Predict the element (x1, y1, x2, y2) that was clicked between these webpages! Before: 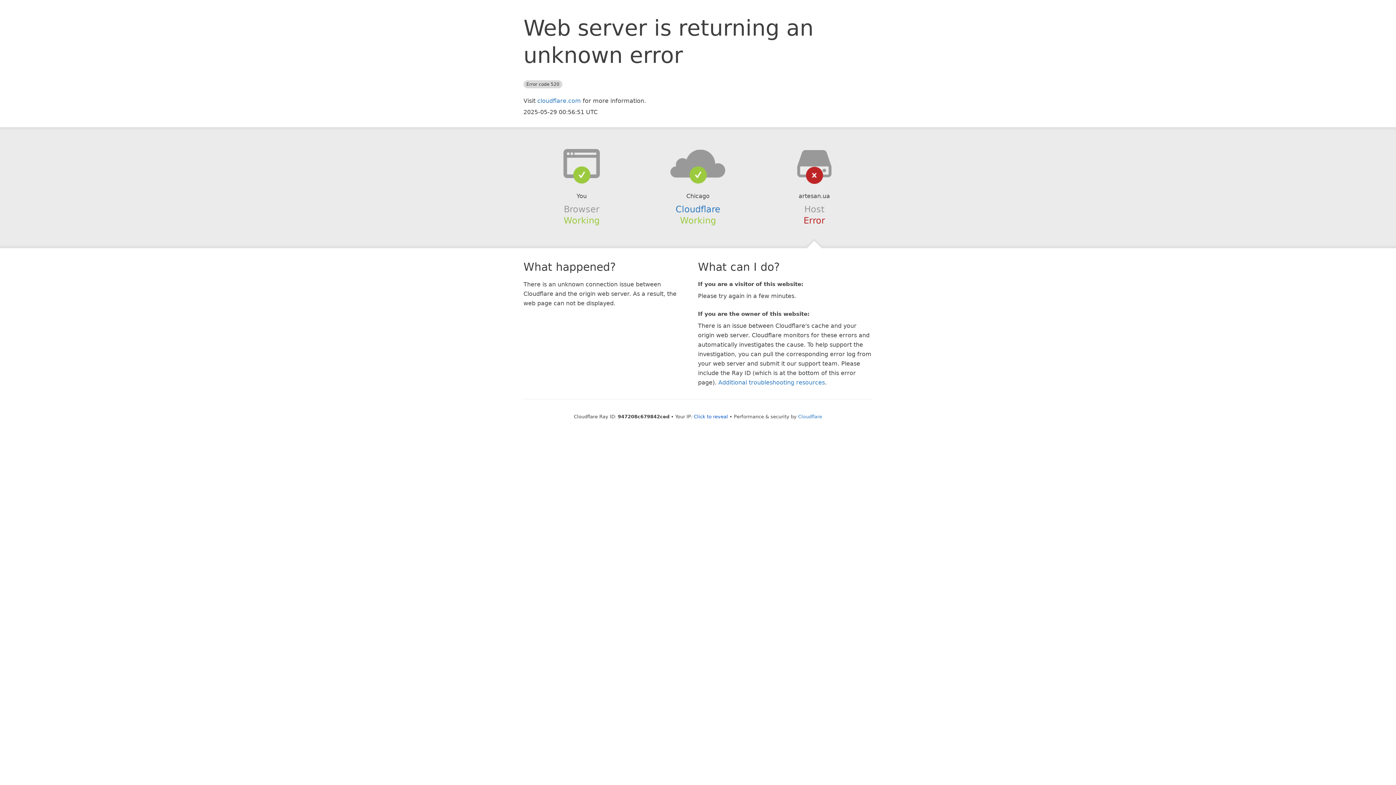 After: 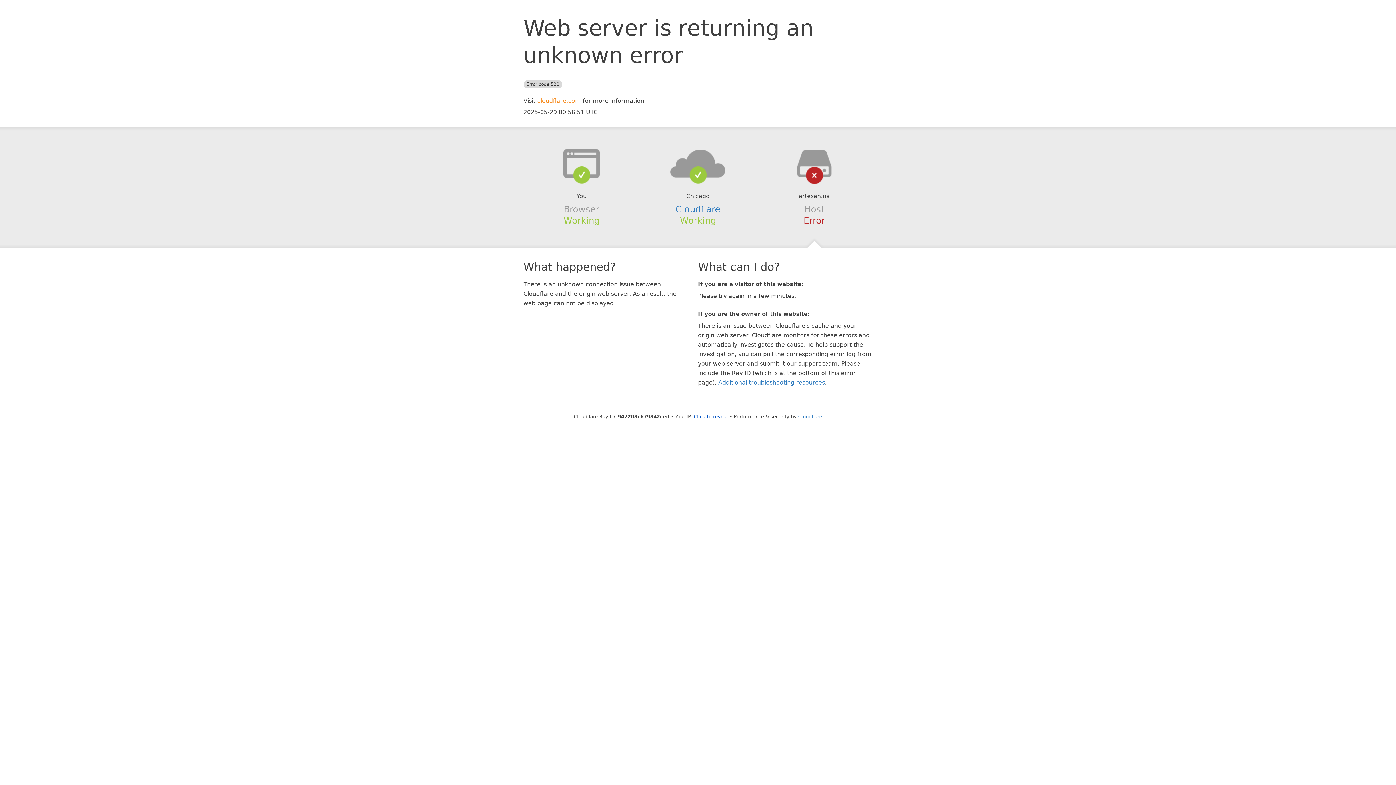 Action: label: cloudflare.com bbox: (537, 97, 581, 104)